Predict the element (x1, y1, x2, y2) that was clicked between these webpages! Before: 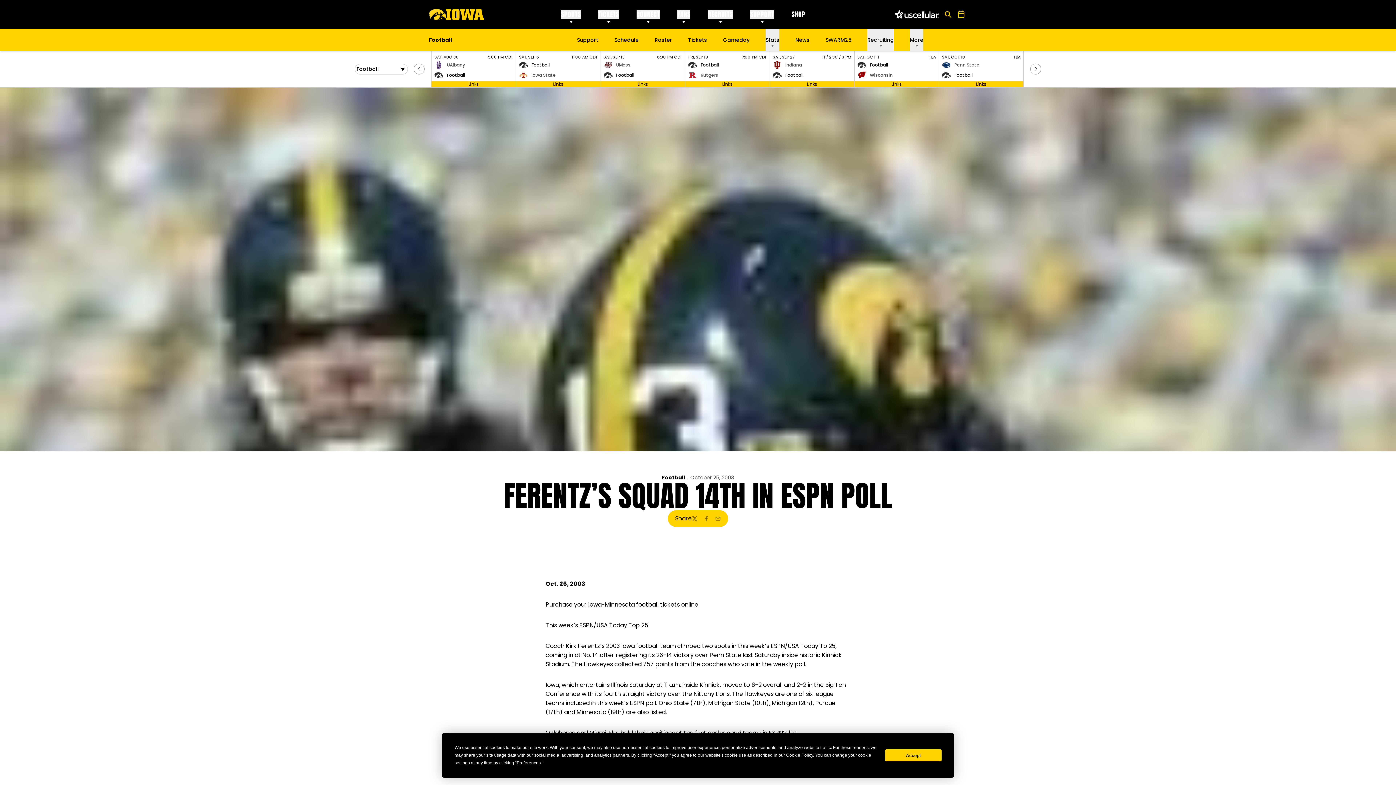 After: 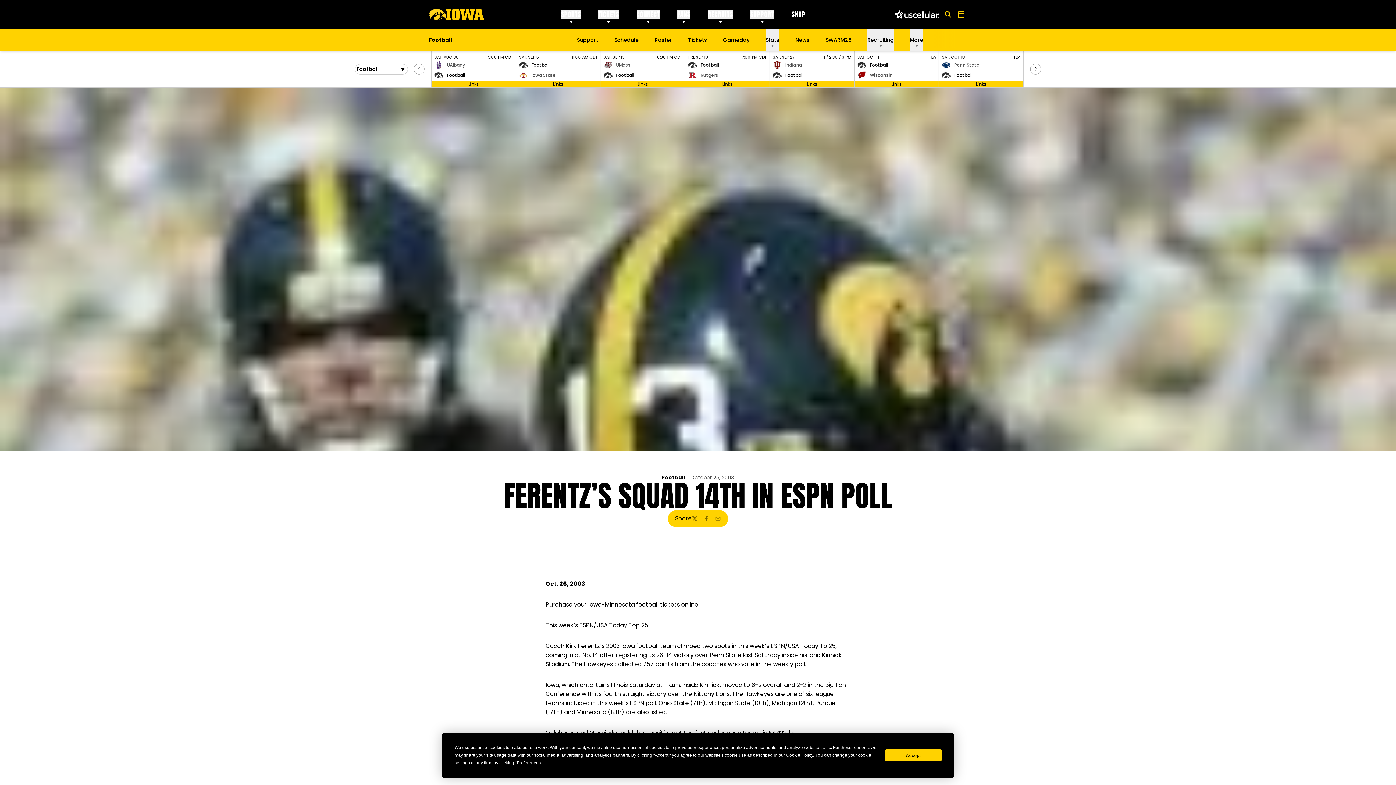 Action: label: SHOP
OPENS IN A NEW WINDOW bbox: (815, 9, 829, 18)